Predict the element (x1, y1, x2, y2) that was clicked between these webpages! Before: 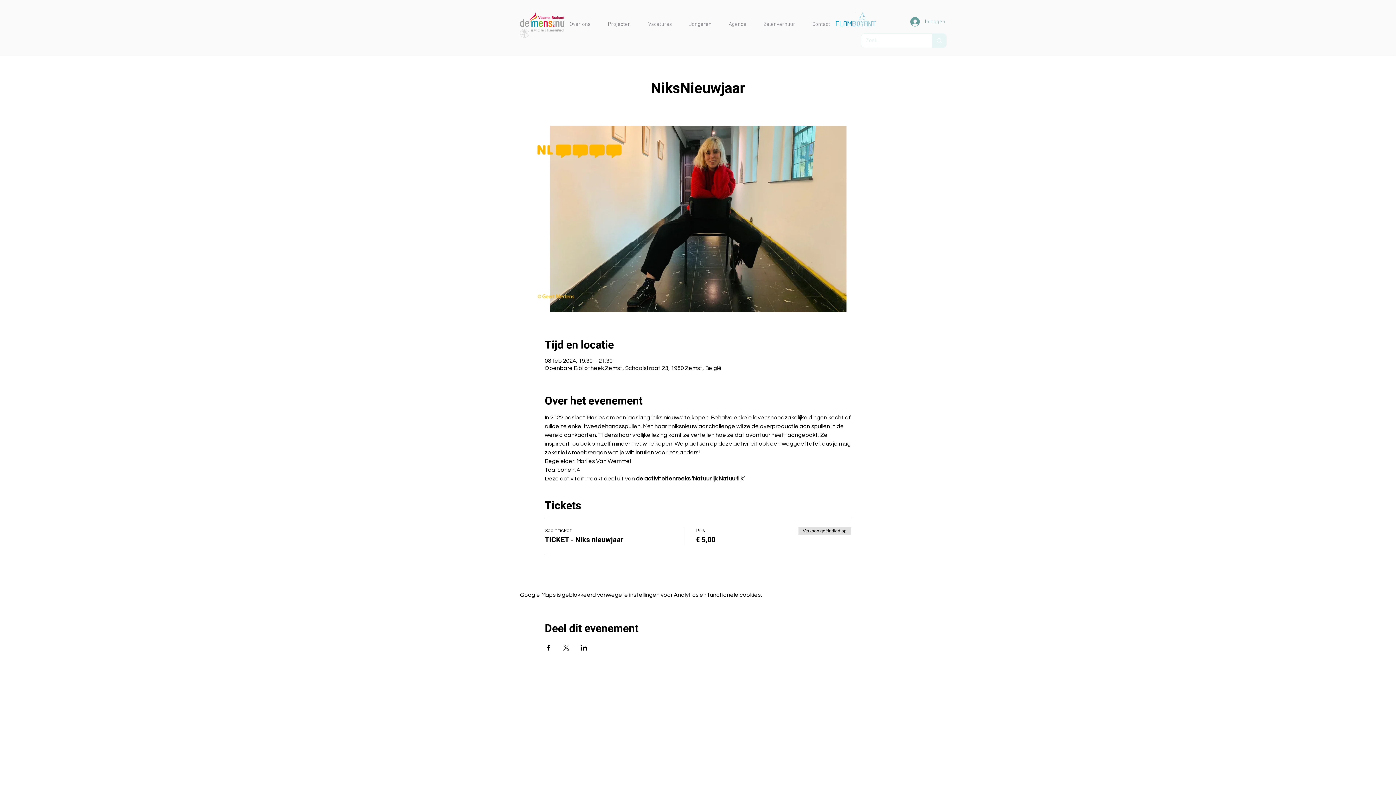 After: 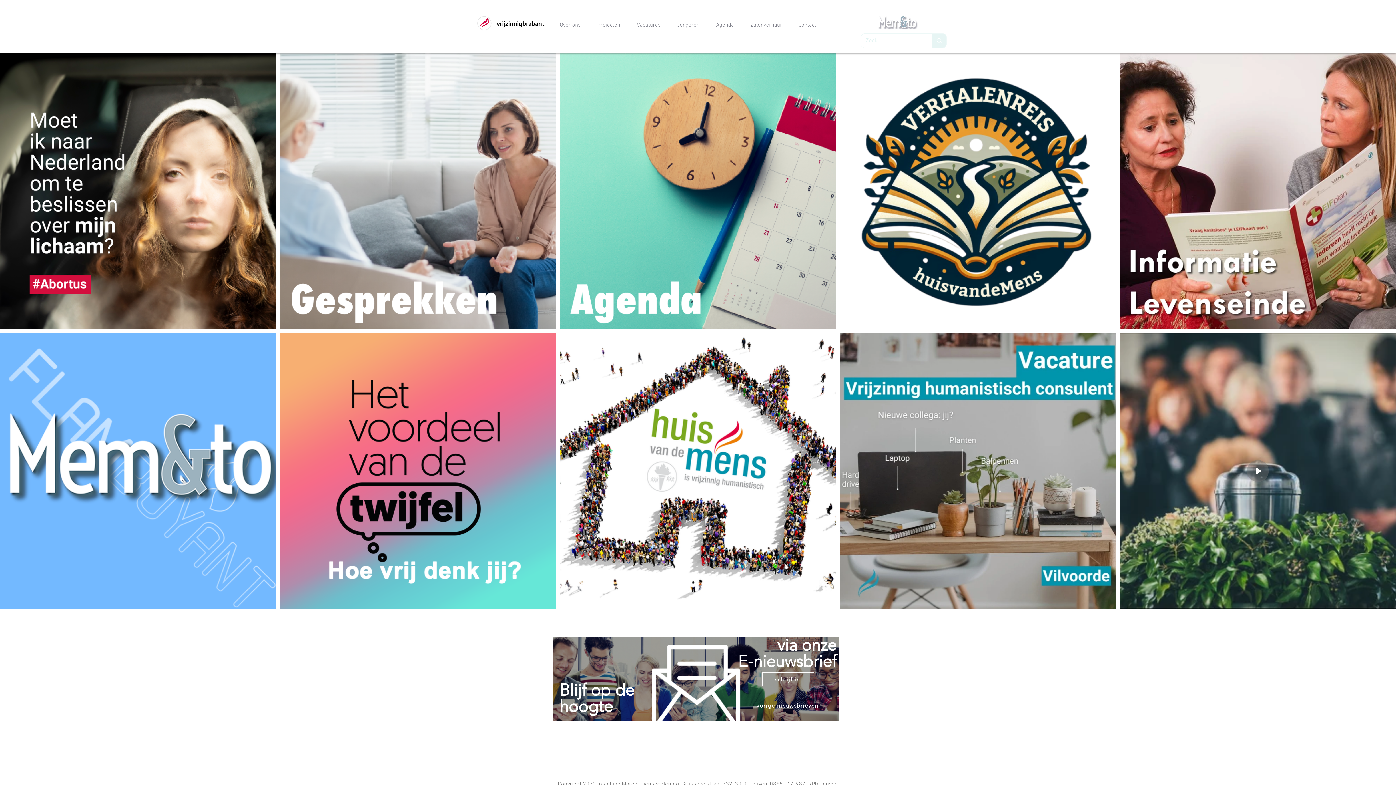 Action: bbox: (520, 12, 564, 38)